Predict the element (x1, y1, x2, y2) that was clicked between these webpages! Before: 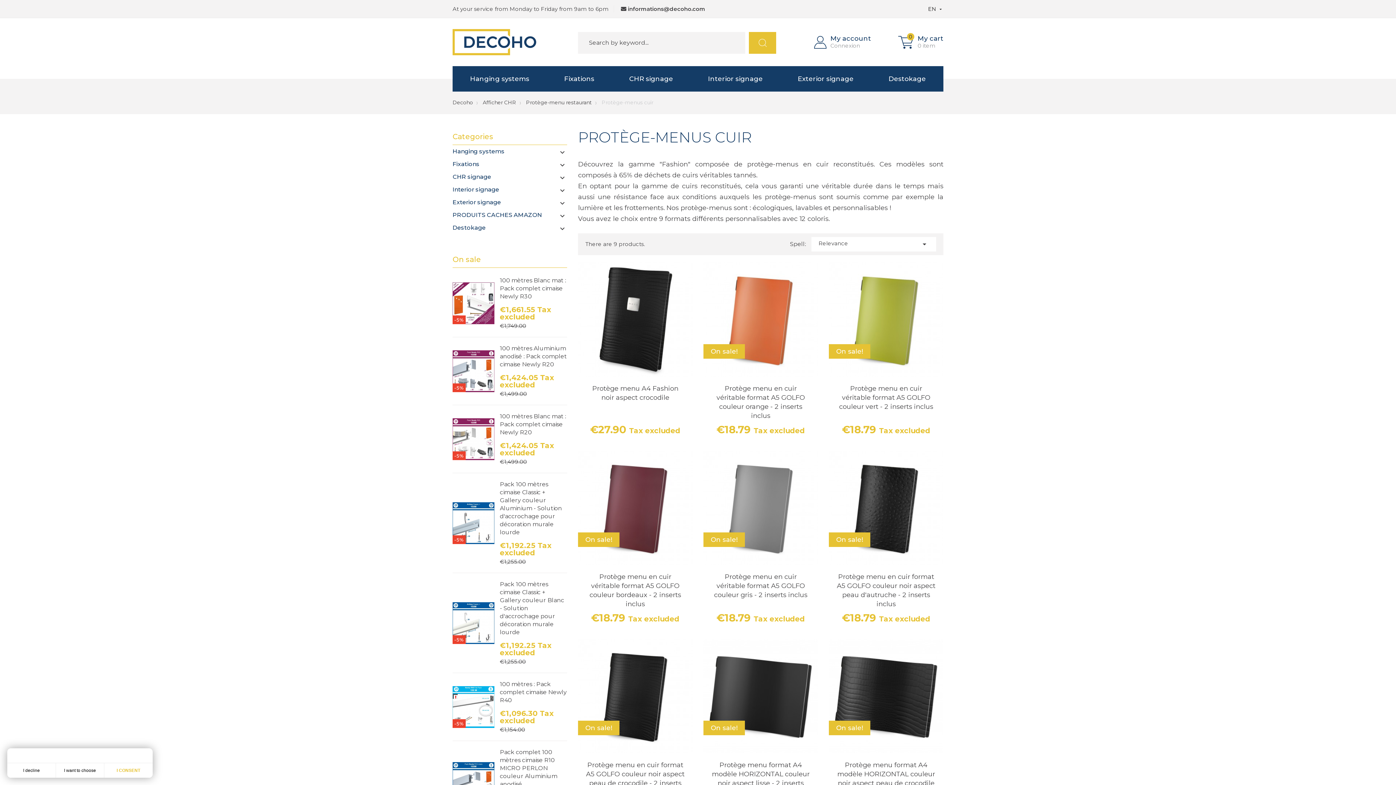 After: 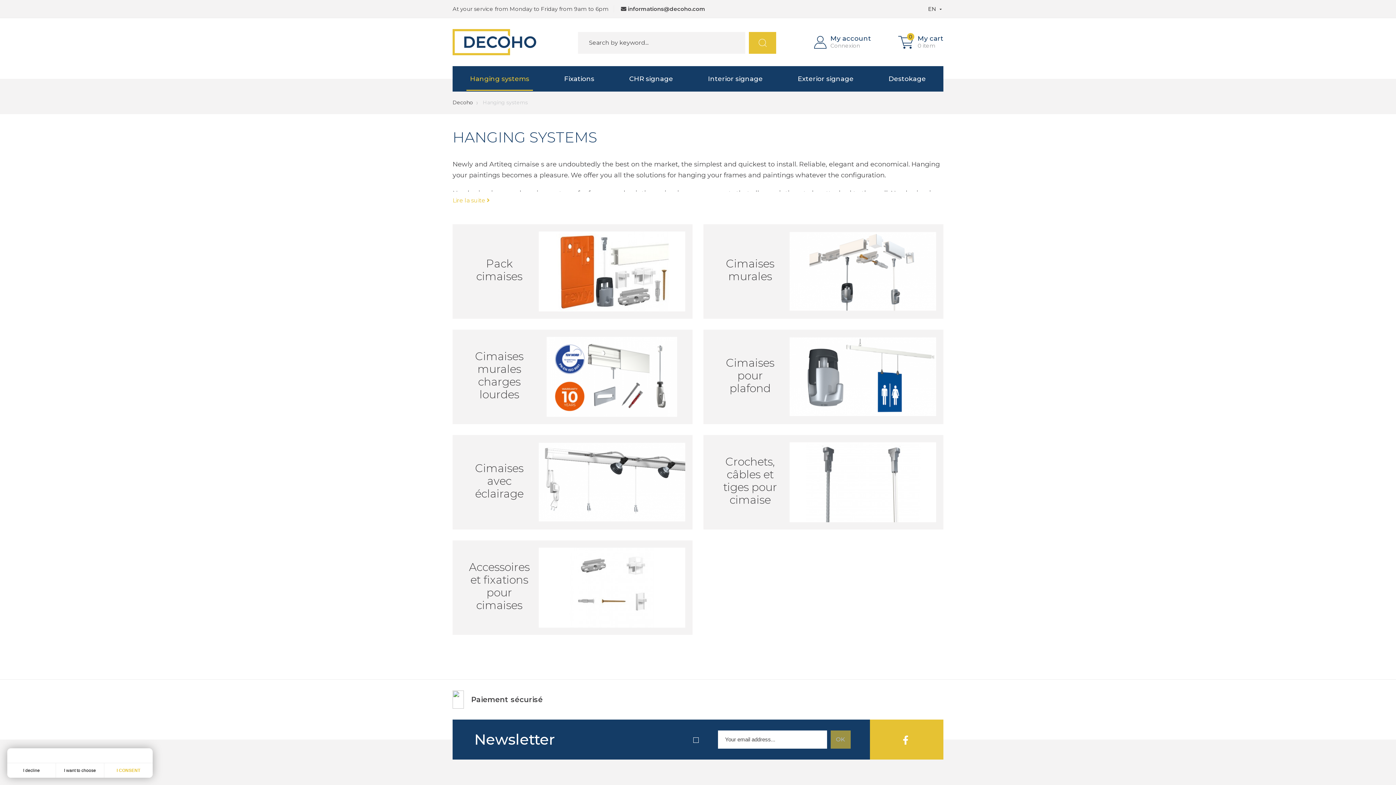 Action: bbox: (452, 148, 567, 155) label: Hanging systems